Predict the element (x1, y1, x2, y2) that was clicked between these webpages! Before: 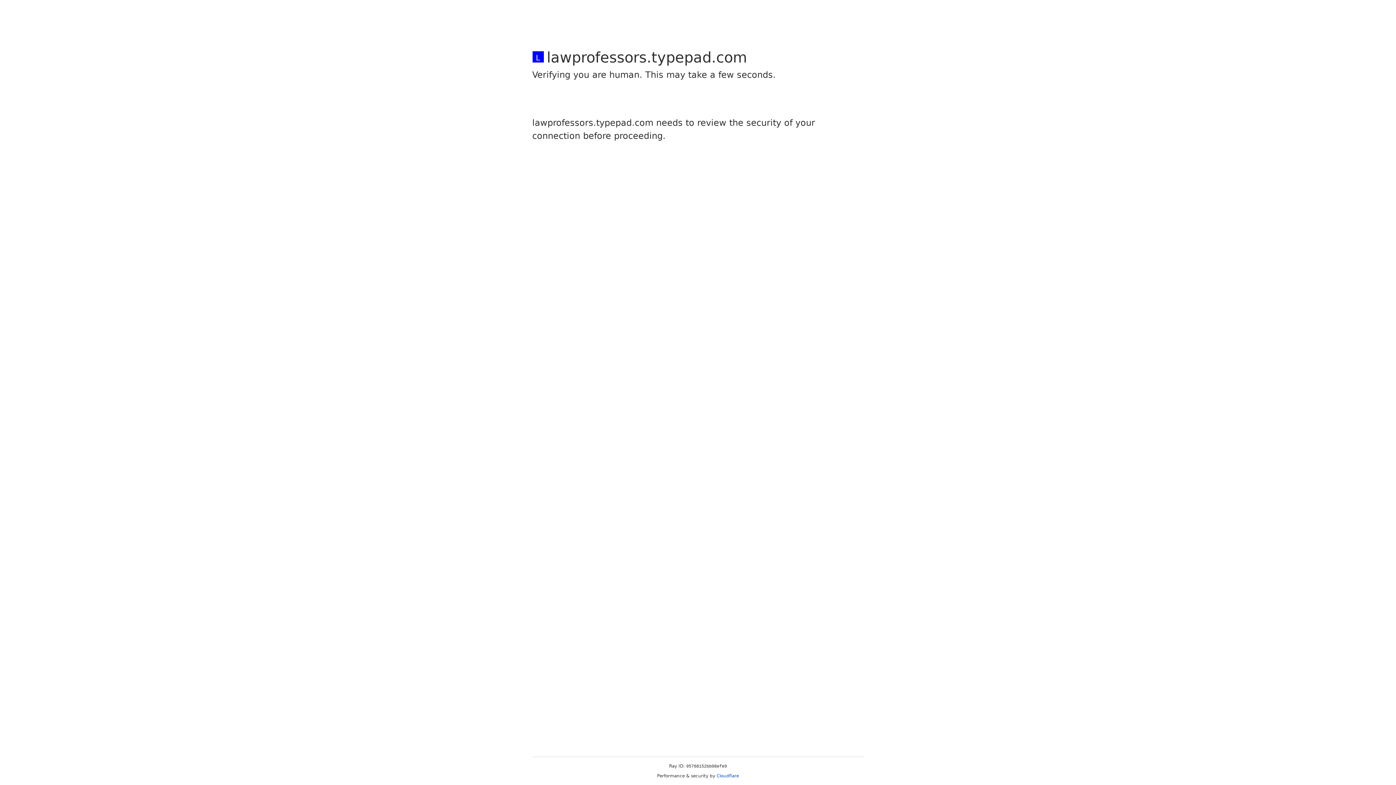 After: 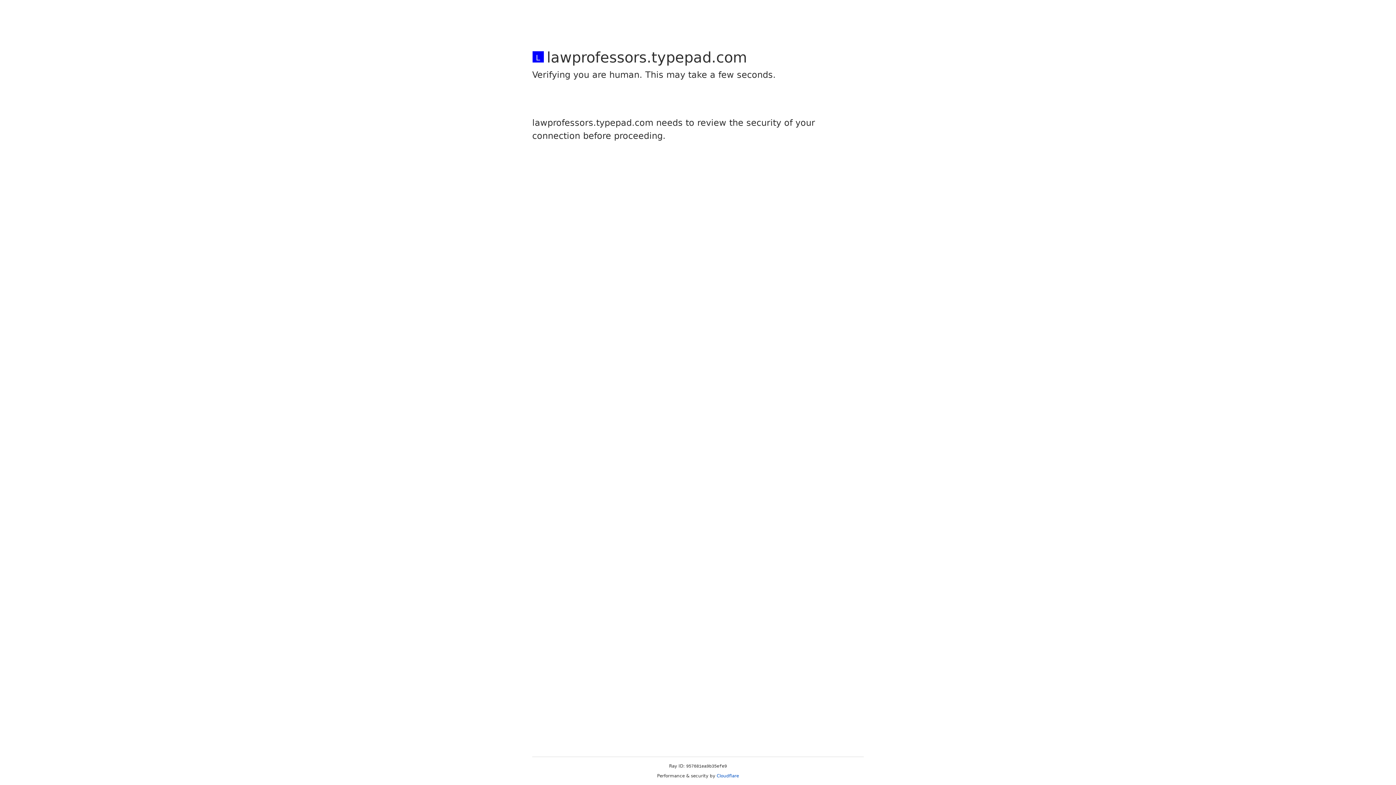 Action: label: Cloudflare bbox: (716, 773, 739, 778)